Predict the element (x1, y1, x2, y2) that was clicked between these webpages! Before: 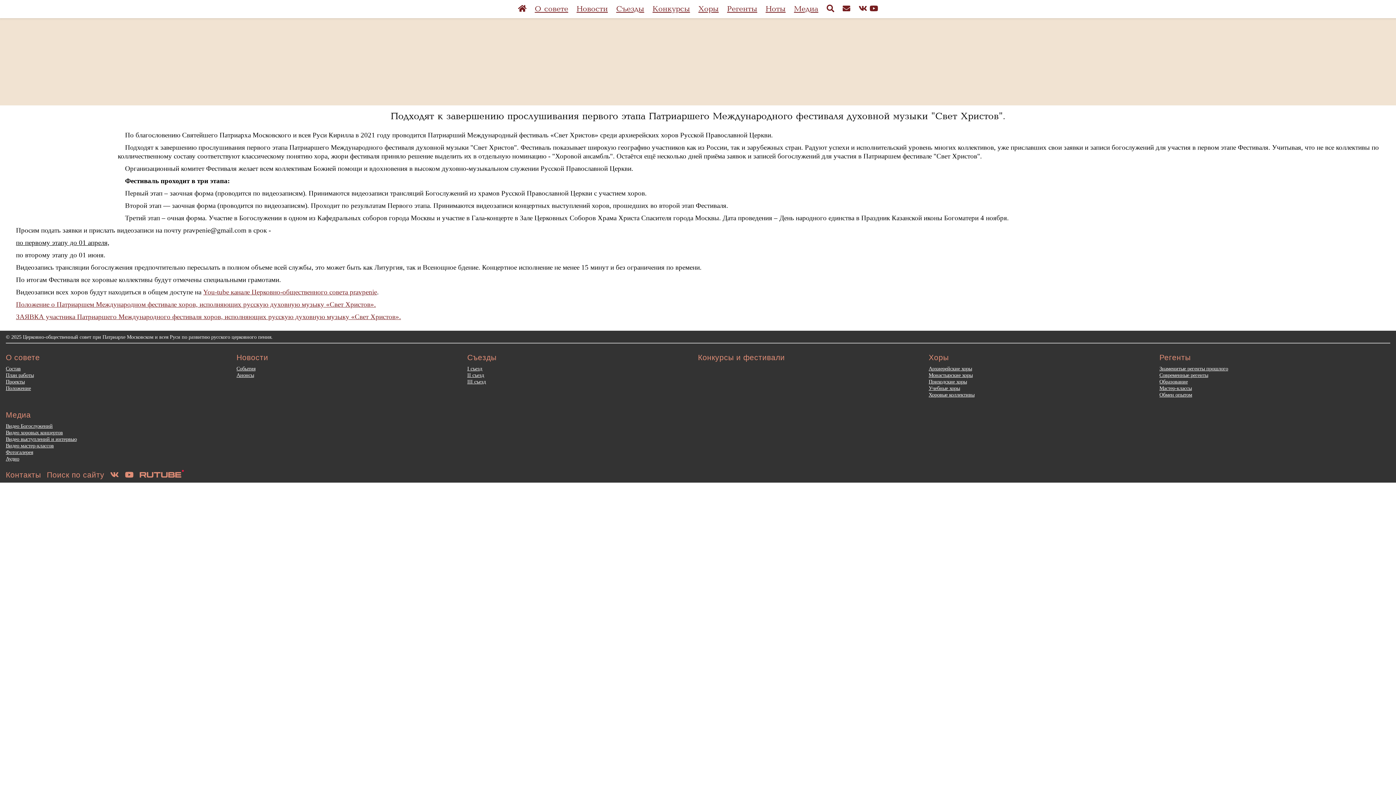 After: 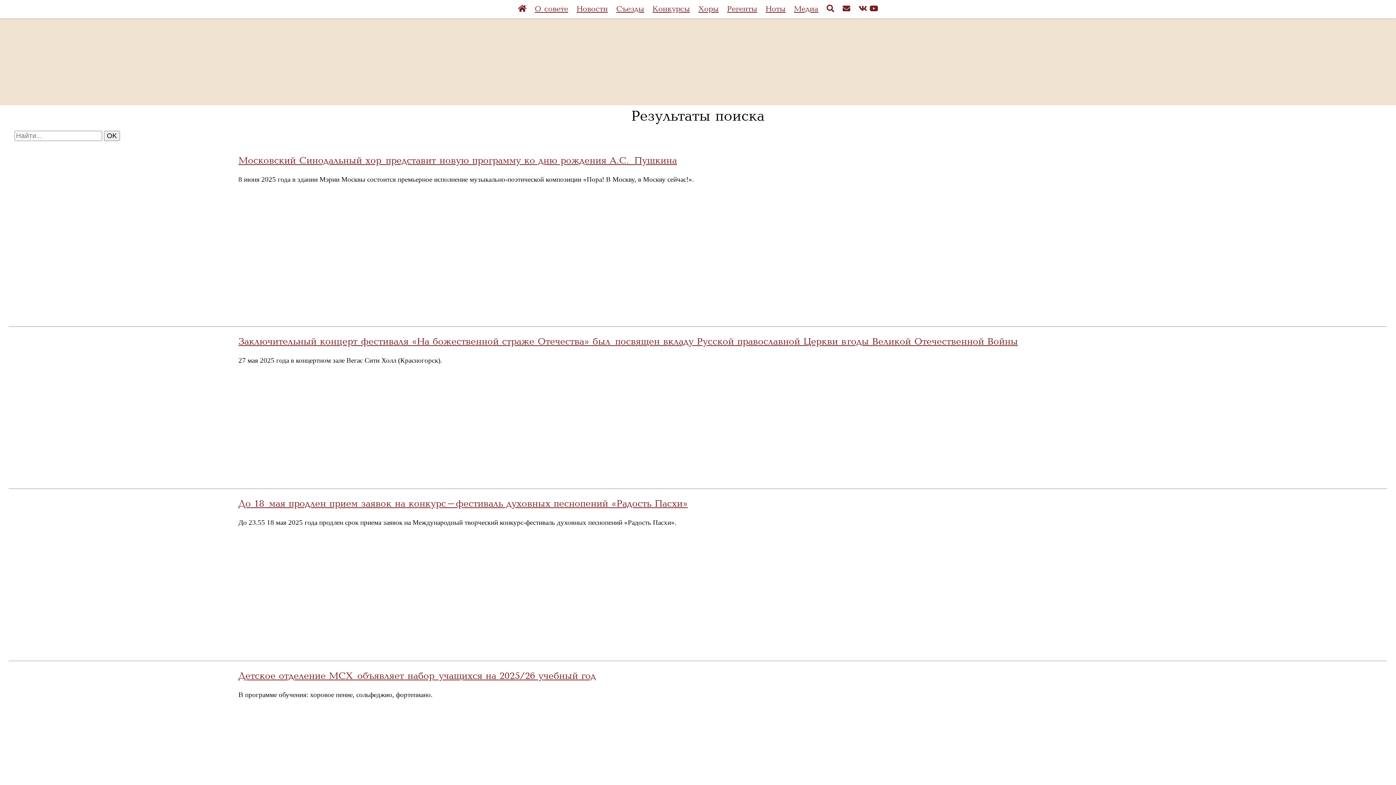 Action: bbox: (826, 4, 834, 13)